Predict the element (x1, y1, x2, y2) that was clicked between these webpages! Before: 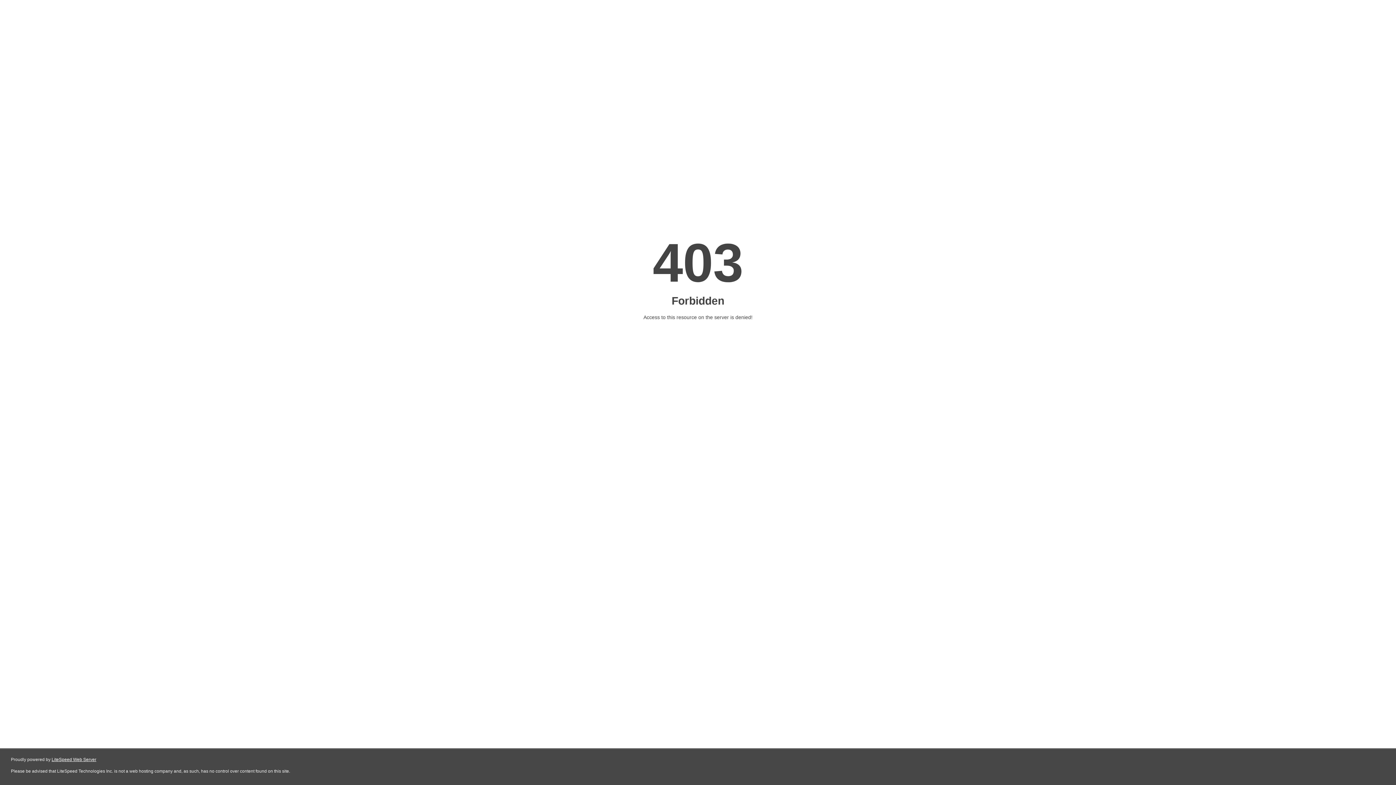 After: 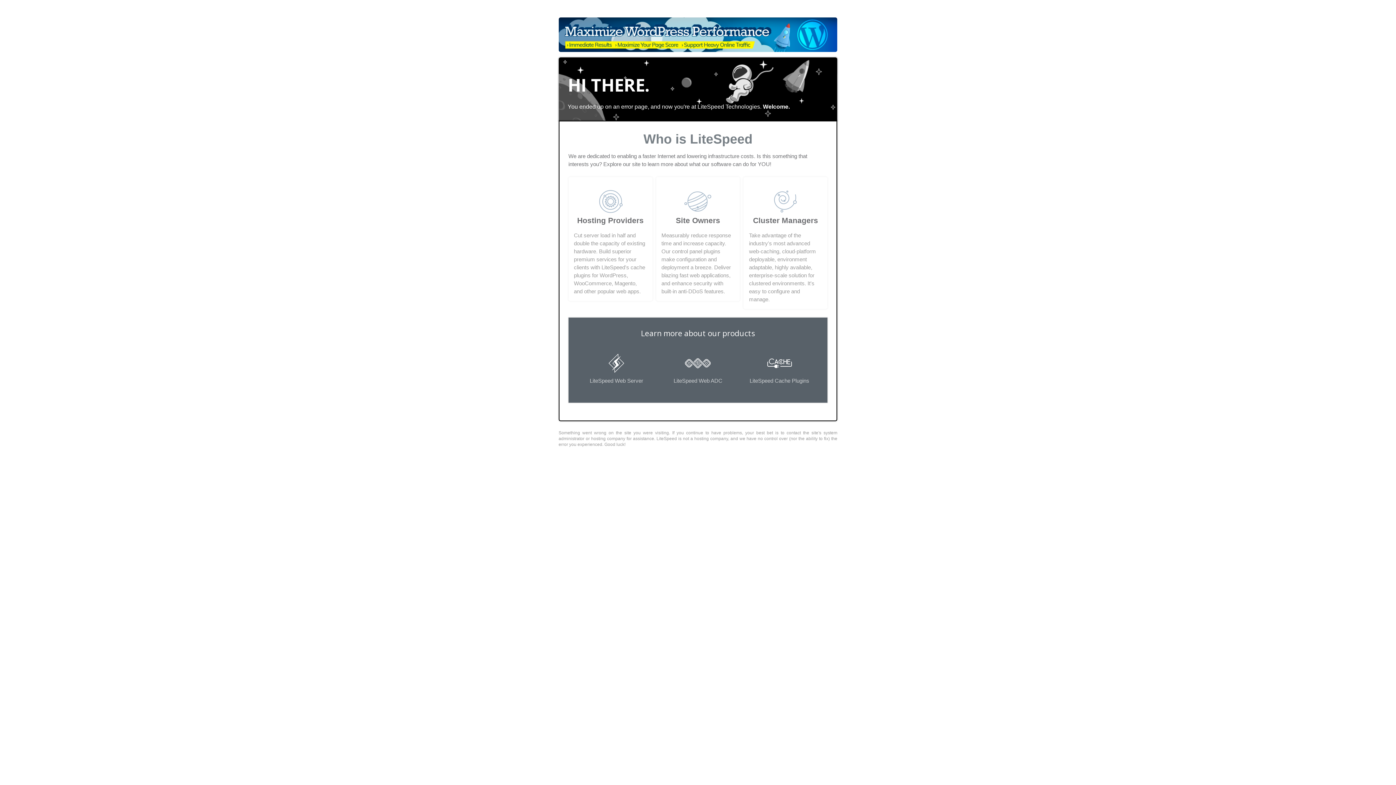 Action: bbox: (51, 757, 96, 762) label: LiteSpeed Web Server